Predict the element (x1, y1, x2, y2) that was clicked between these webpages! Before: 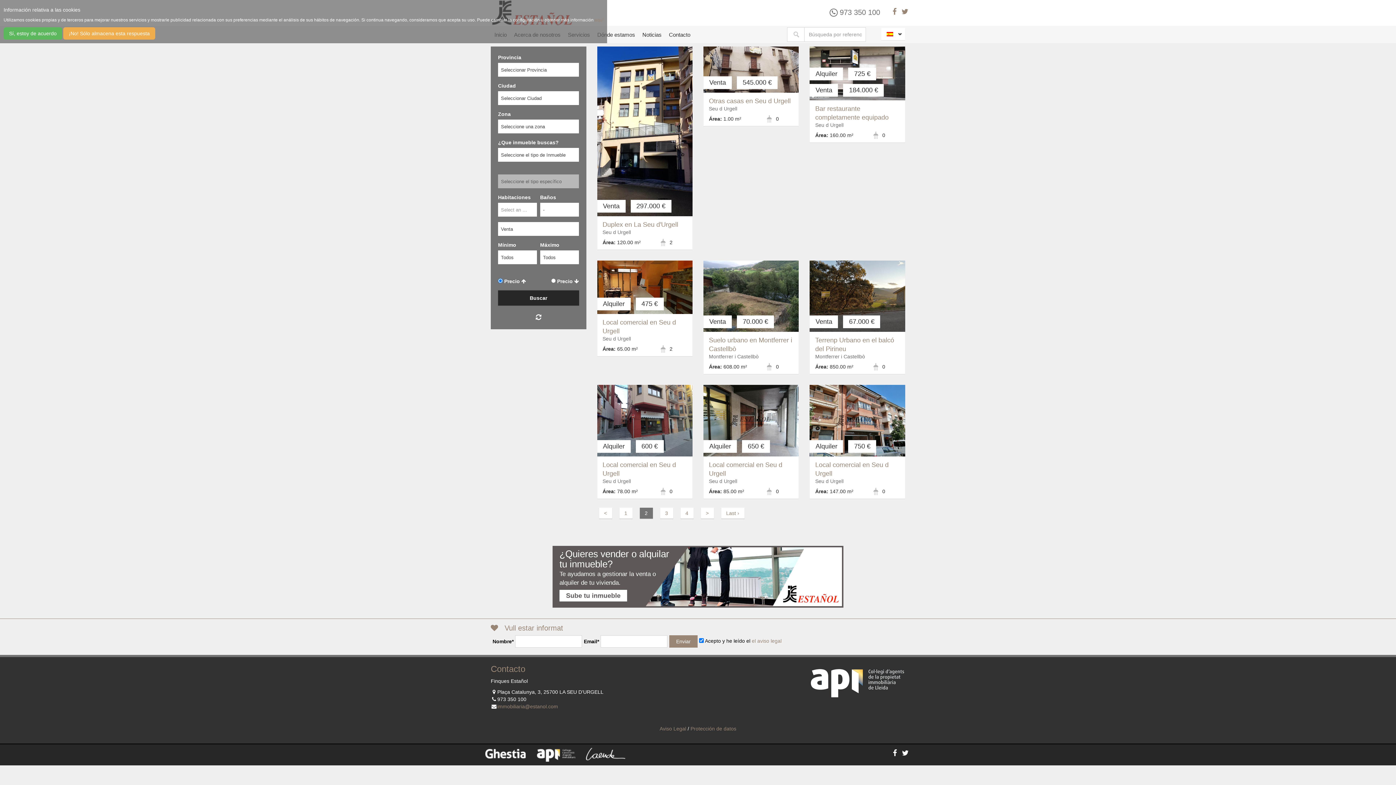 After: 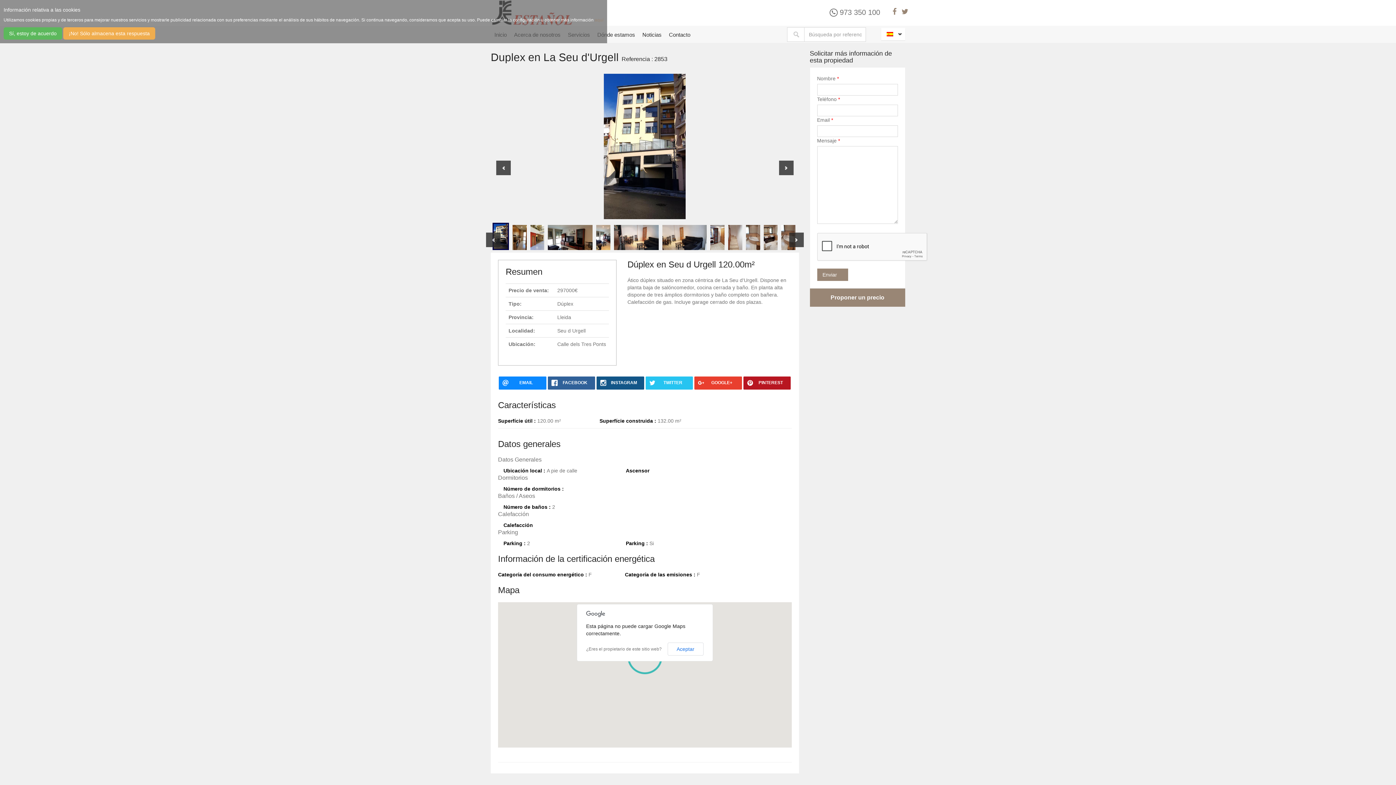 Action: bbox: (597, 46, 692, 216)